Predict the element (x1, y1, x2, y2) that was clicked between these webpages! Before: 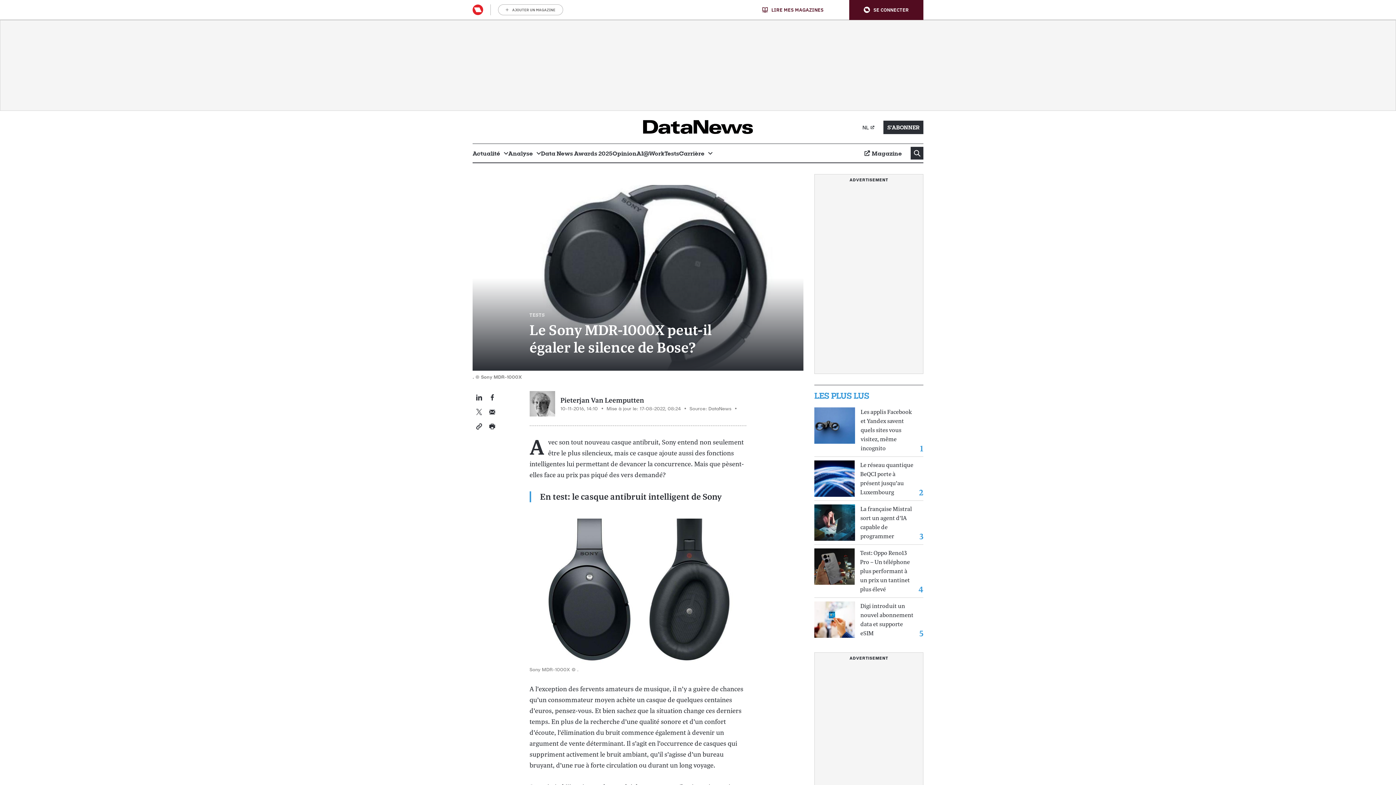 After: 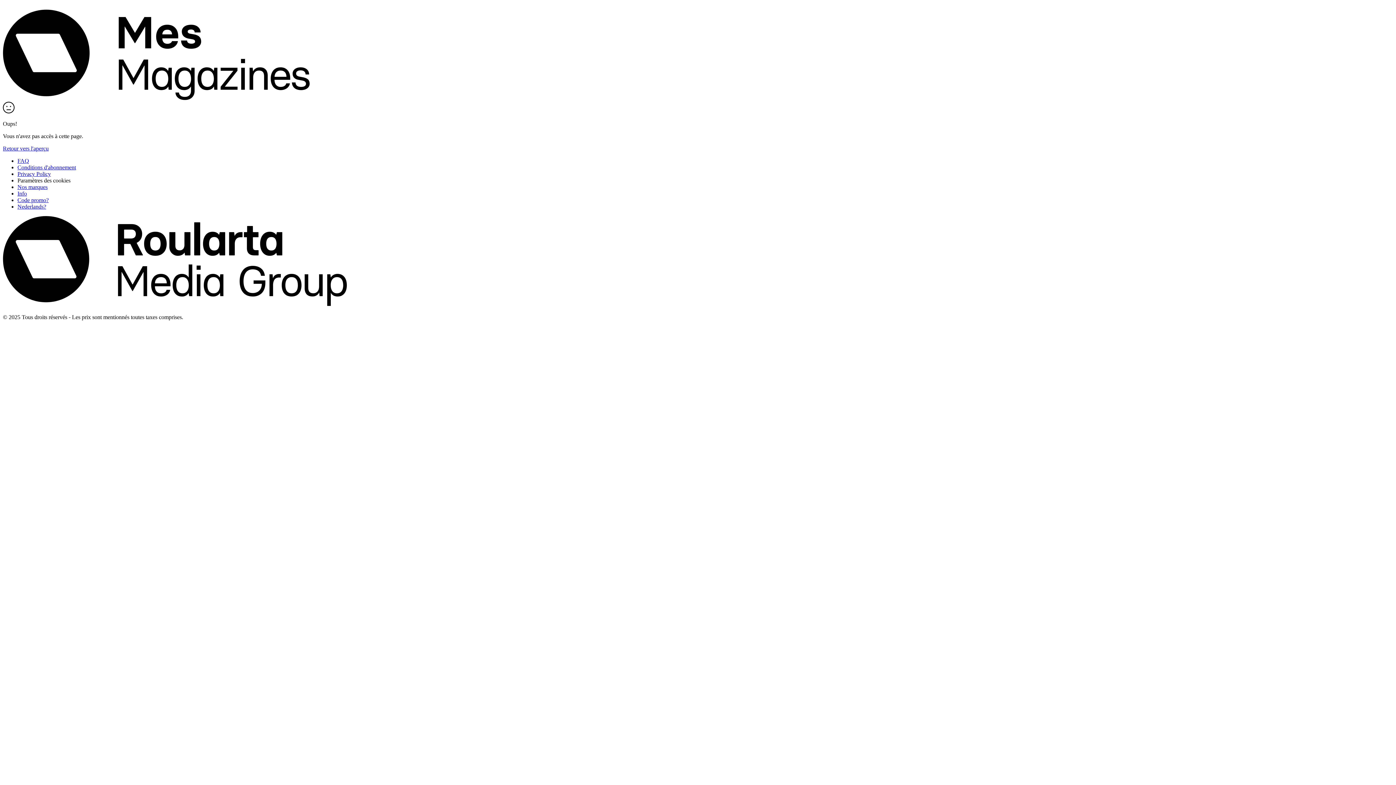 Action: bbox: (472, 4, 483, 15)